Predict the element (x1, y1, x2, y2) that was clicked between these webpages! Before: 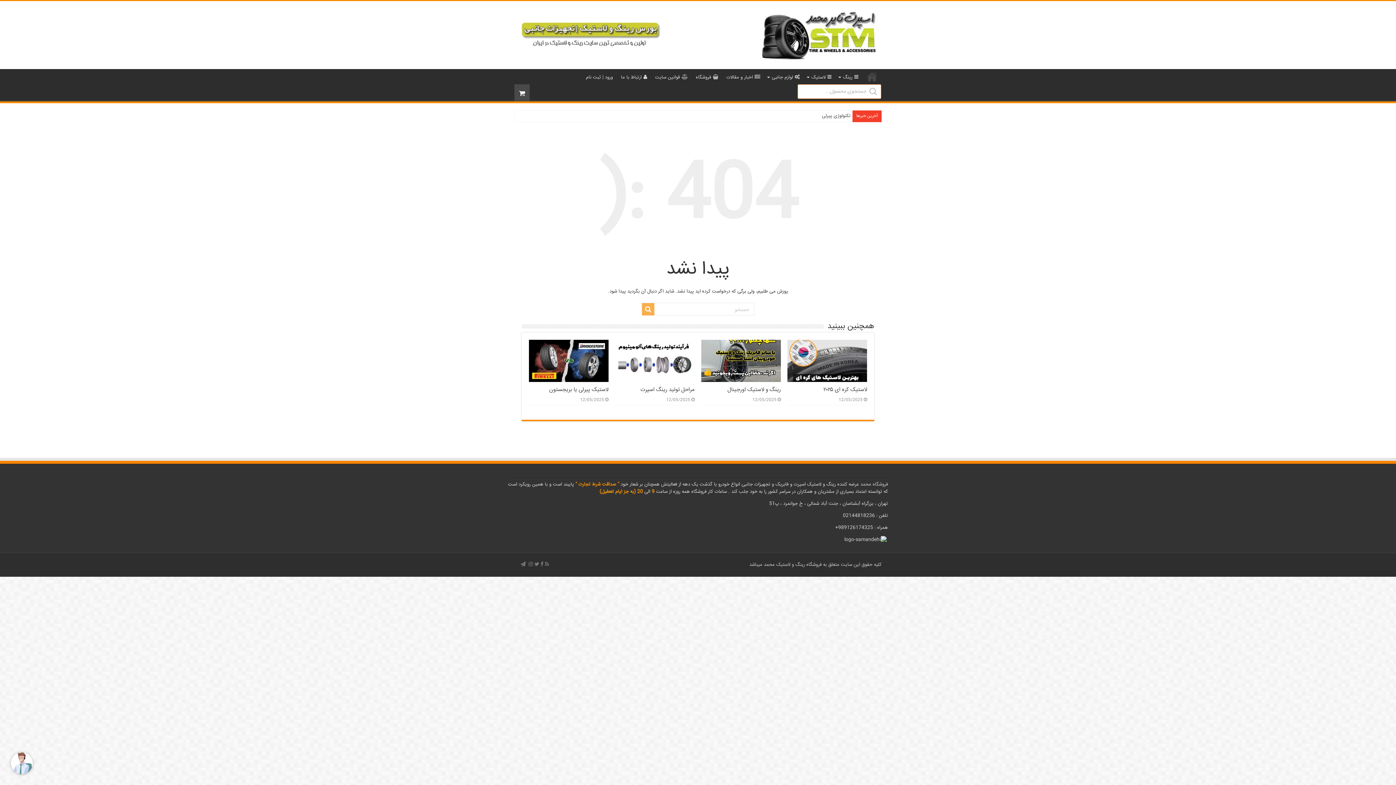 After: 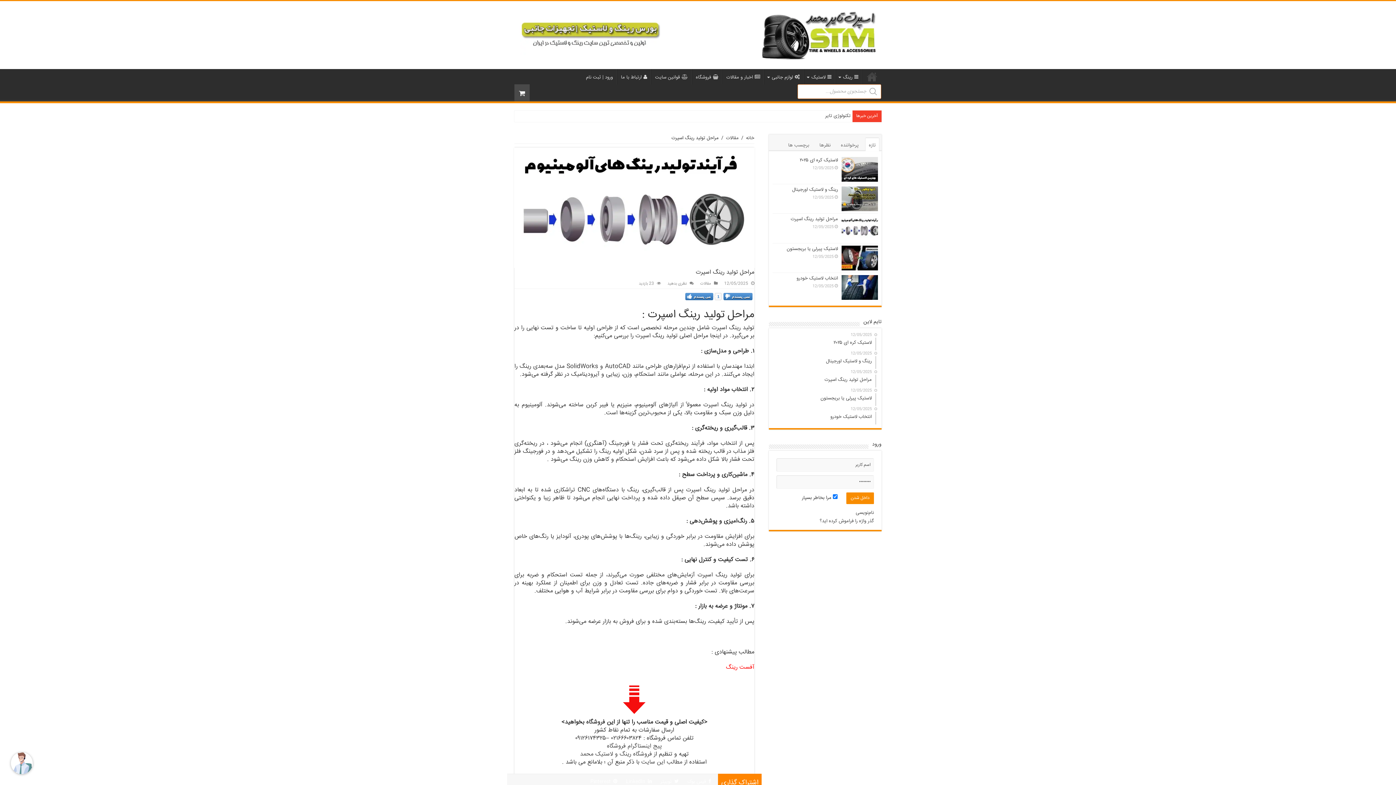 Action: label: مراحل تولید رینگ اسپرت bbox: (640, 385, 694, 394)